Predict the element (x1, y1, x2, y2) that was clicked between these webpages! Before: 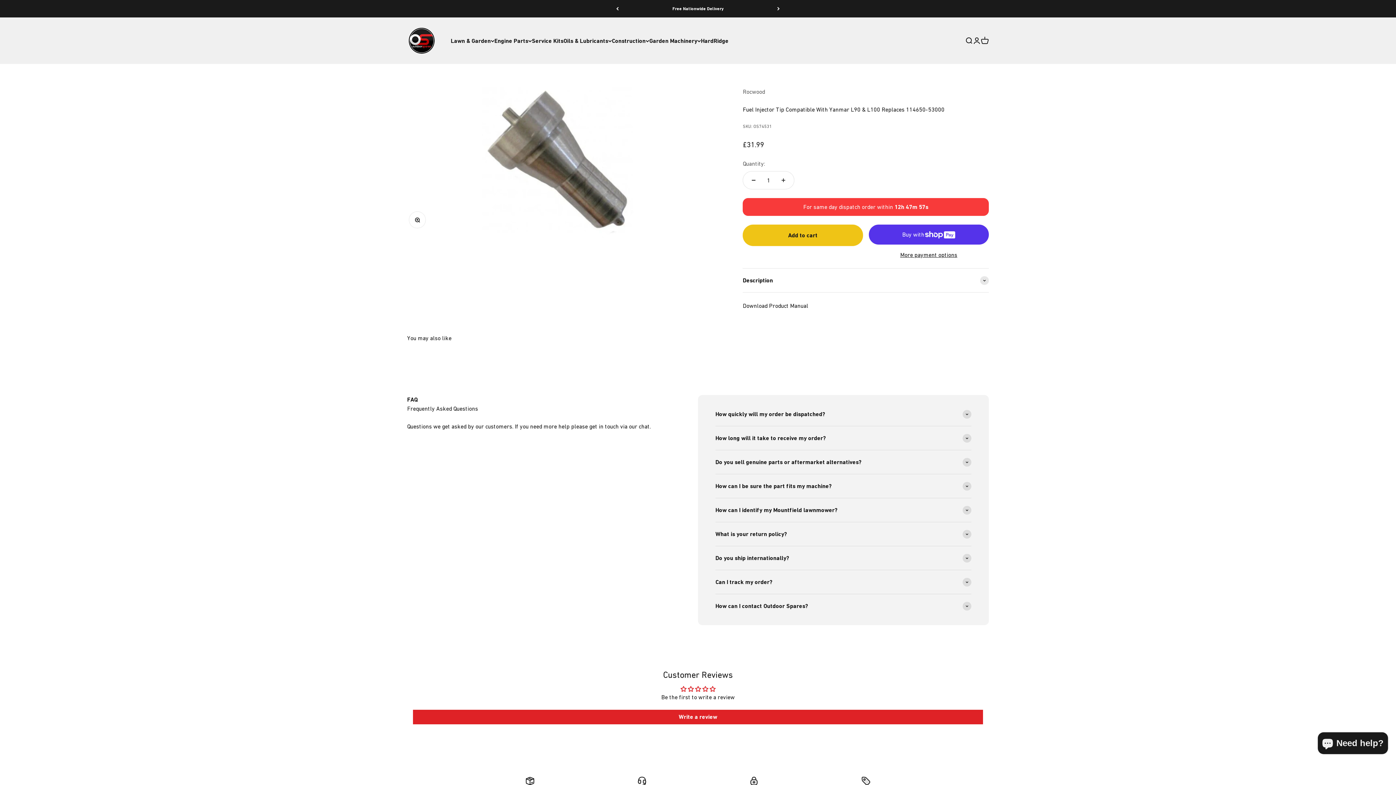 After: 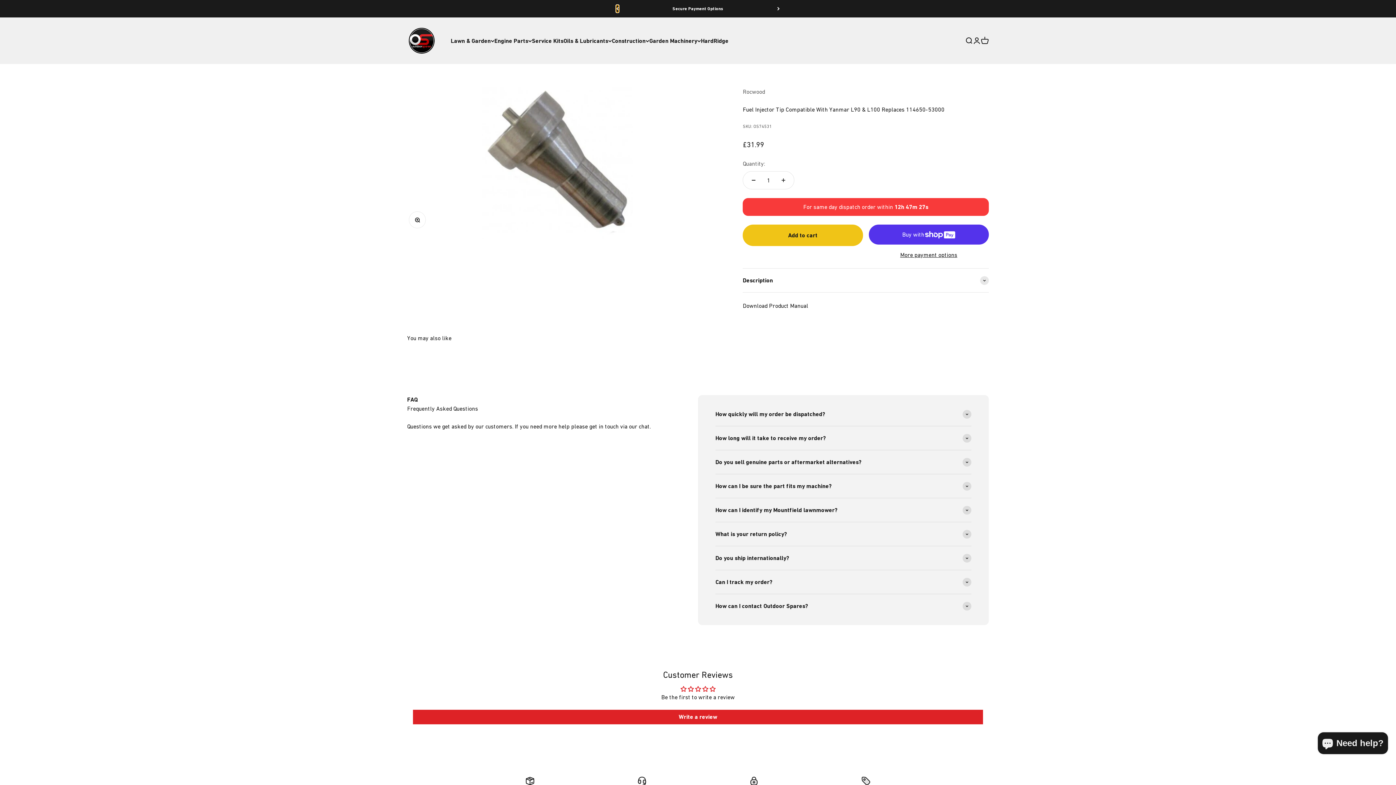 Action: bbox: (616, 5, 618, 12) label: Previous